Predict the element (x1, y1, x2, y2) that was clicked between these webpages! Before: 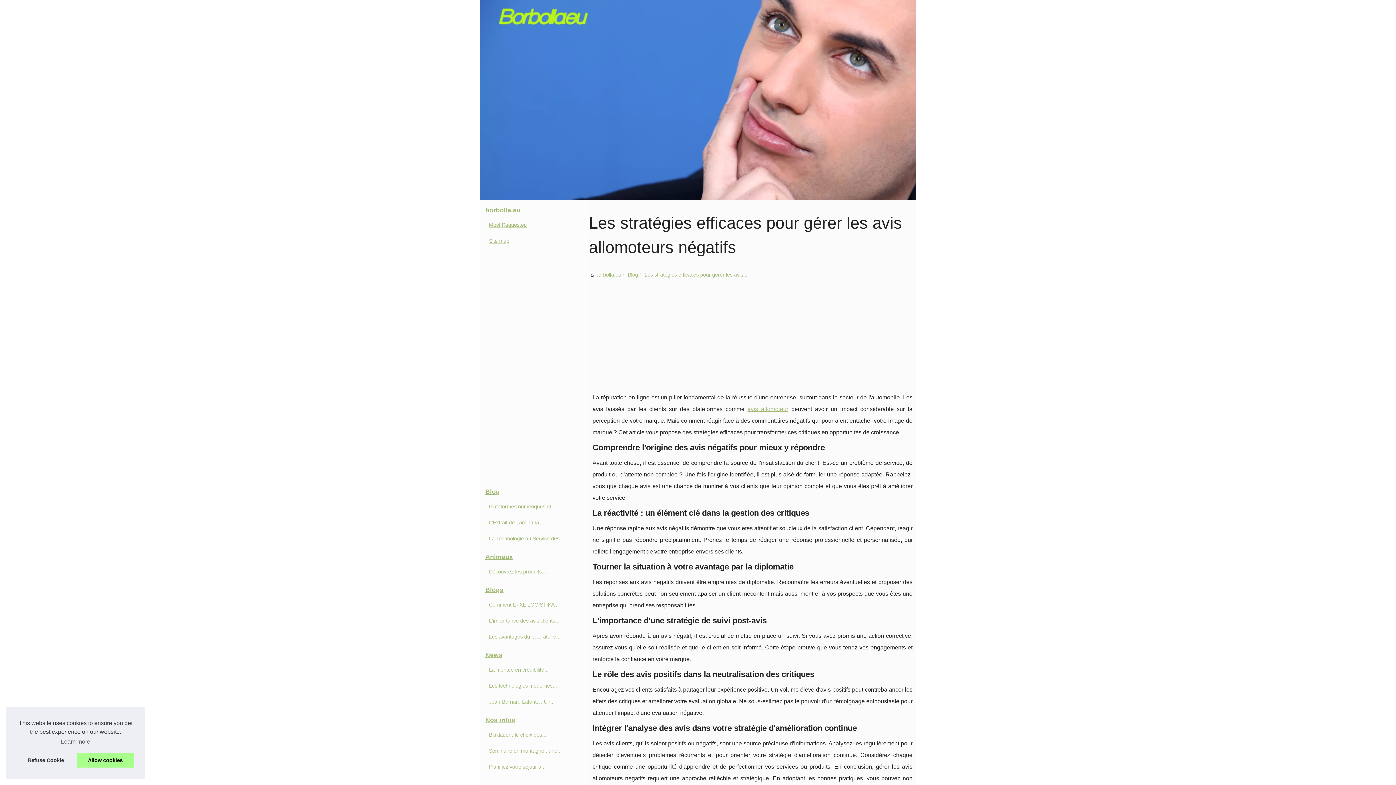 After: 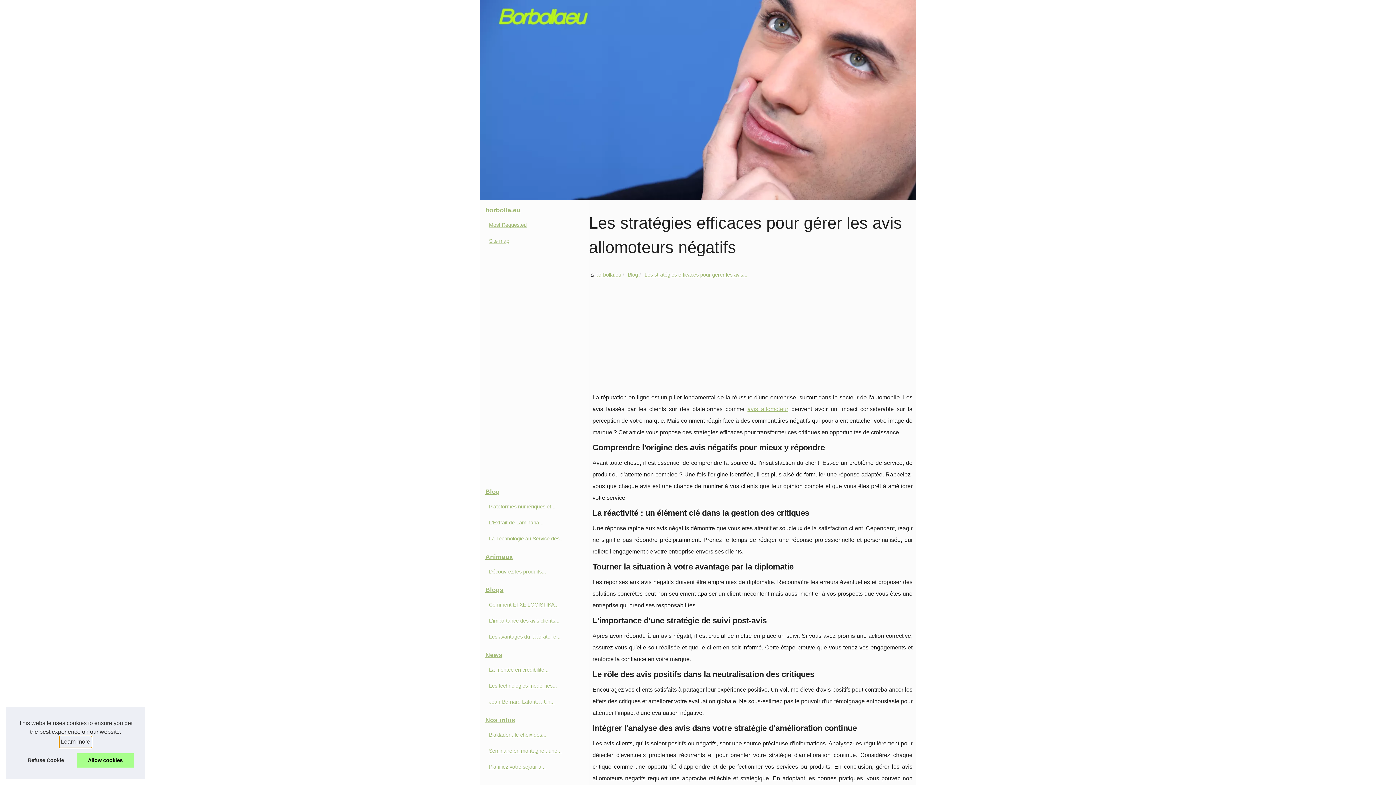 Action: bbox: (59, 736, 91, 747) label: learn more about cookies